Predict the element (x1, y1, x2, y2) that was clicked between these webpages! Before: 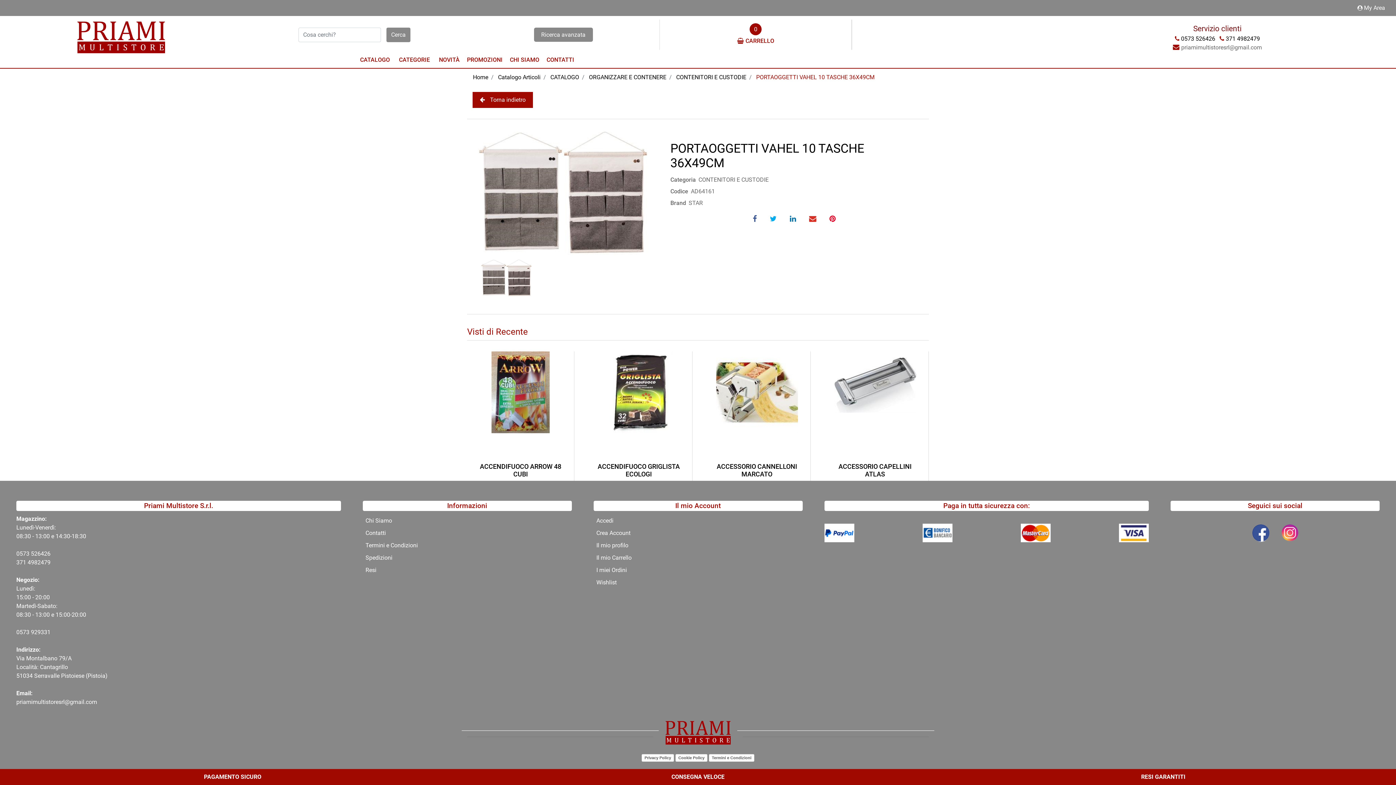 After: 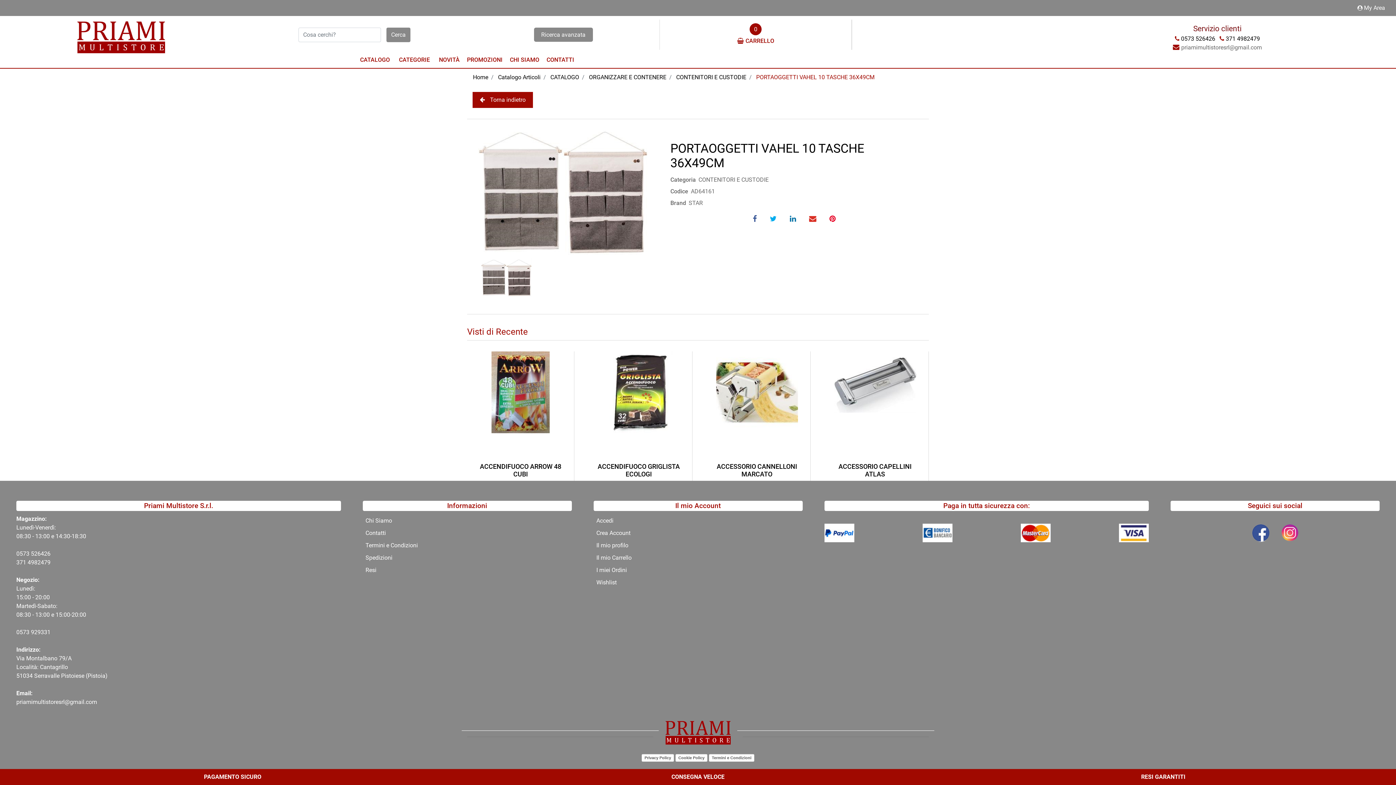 Action: bbox: (823, 210, 841, 227)